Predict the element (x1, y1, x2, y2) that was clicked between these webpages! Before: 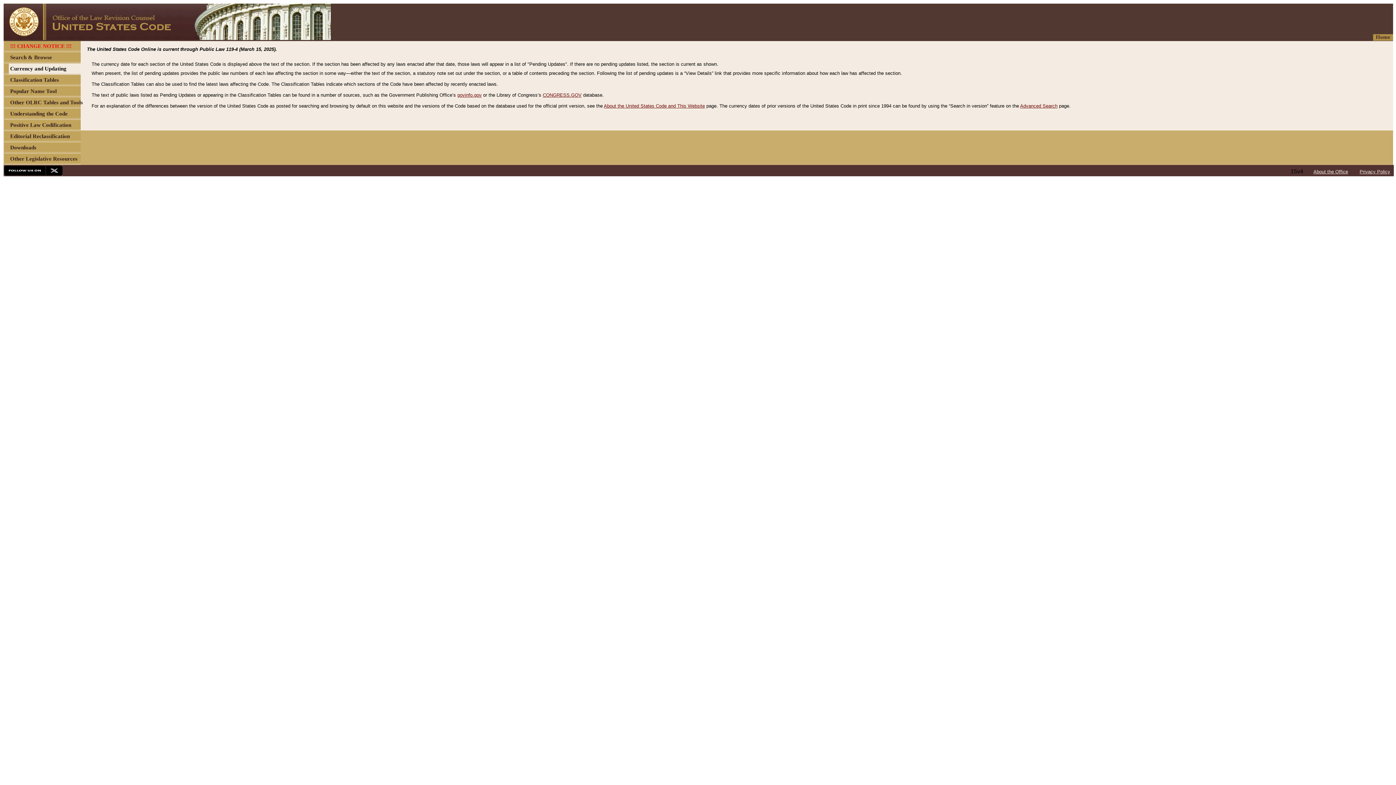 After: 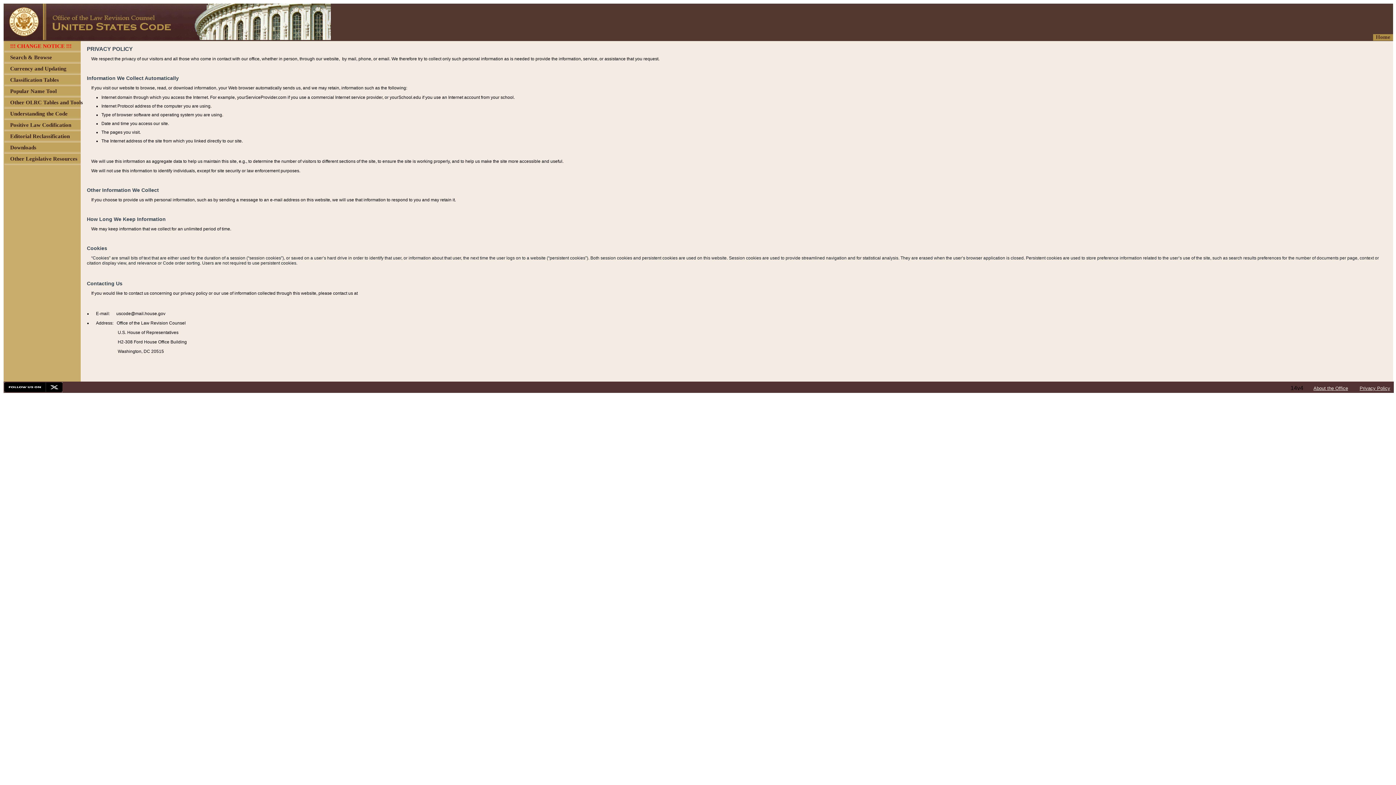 Action: bbox: (1360, 169, 1390, 174) label: Privacy Policy